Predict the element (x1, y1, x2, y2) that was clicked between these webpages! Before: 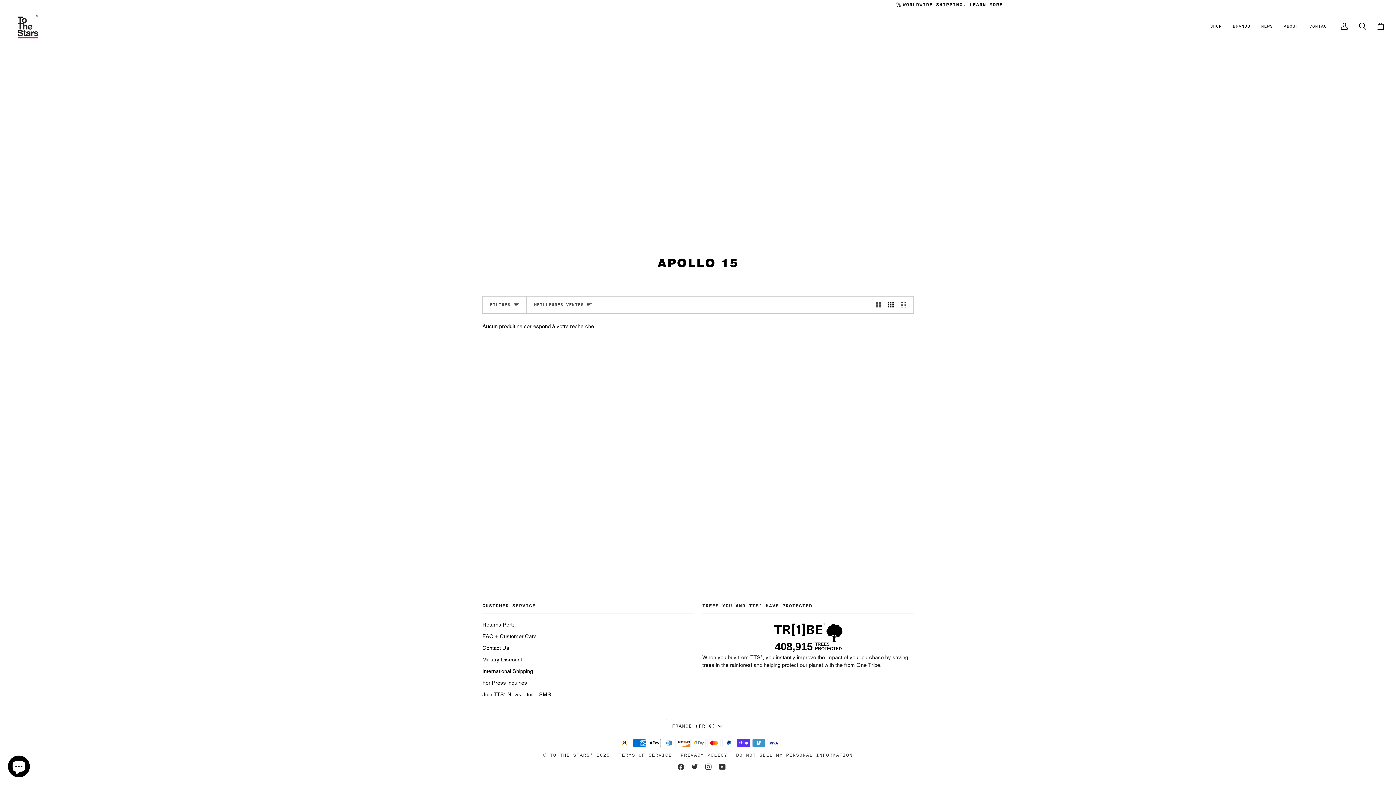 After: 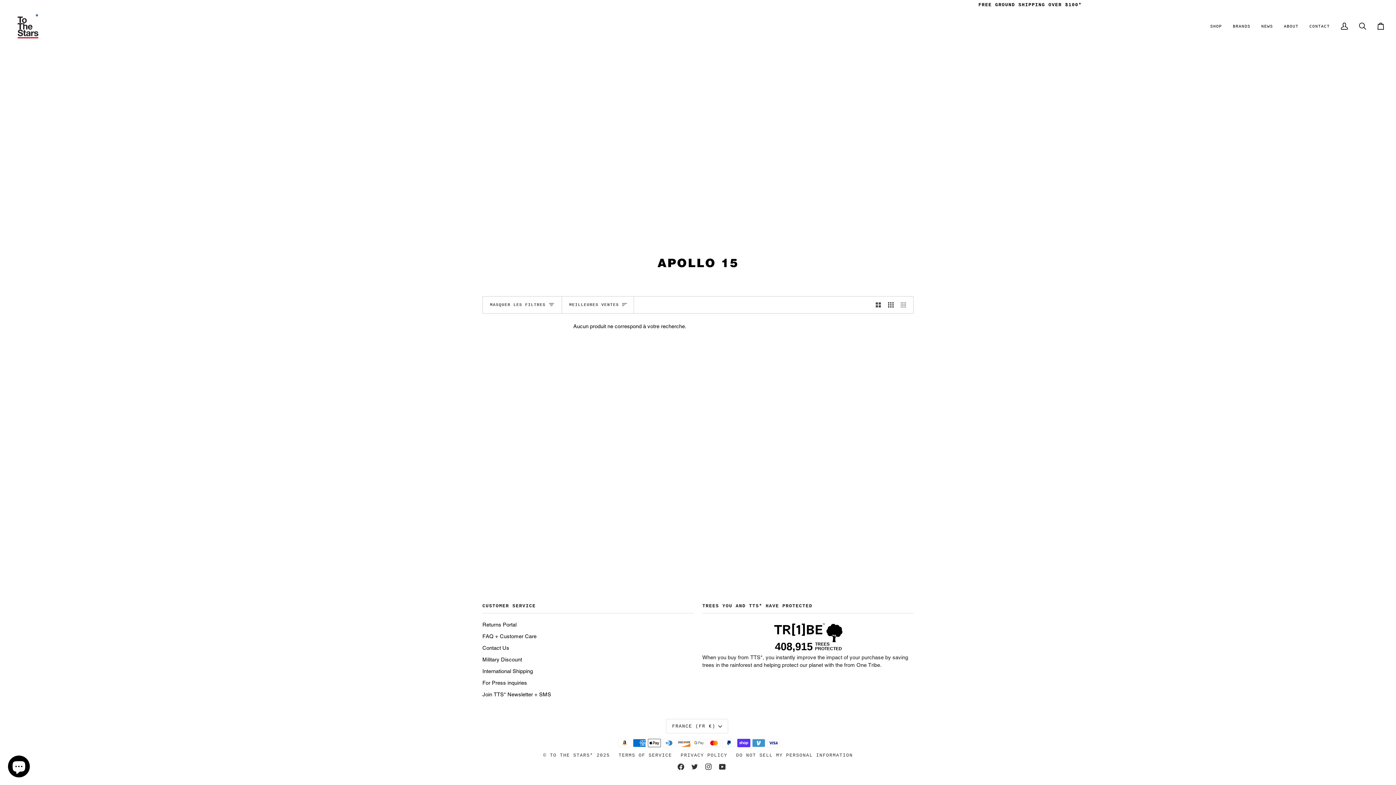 Action: label: FILTRES bbox: (482, 296, 527, 313)